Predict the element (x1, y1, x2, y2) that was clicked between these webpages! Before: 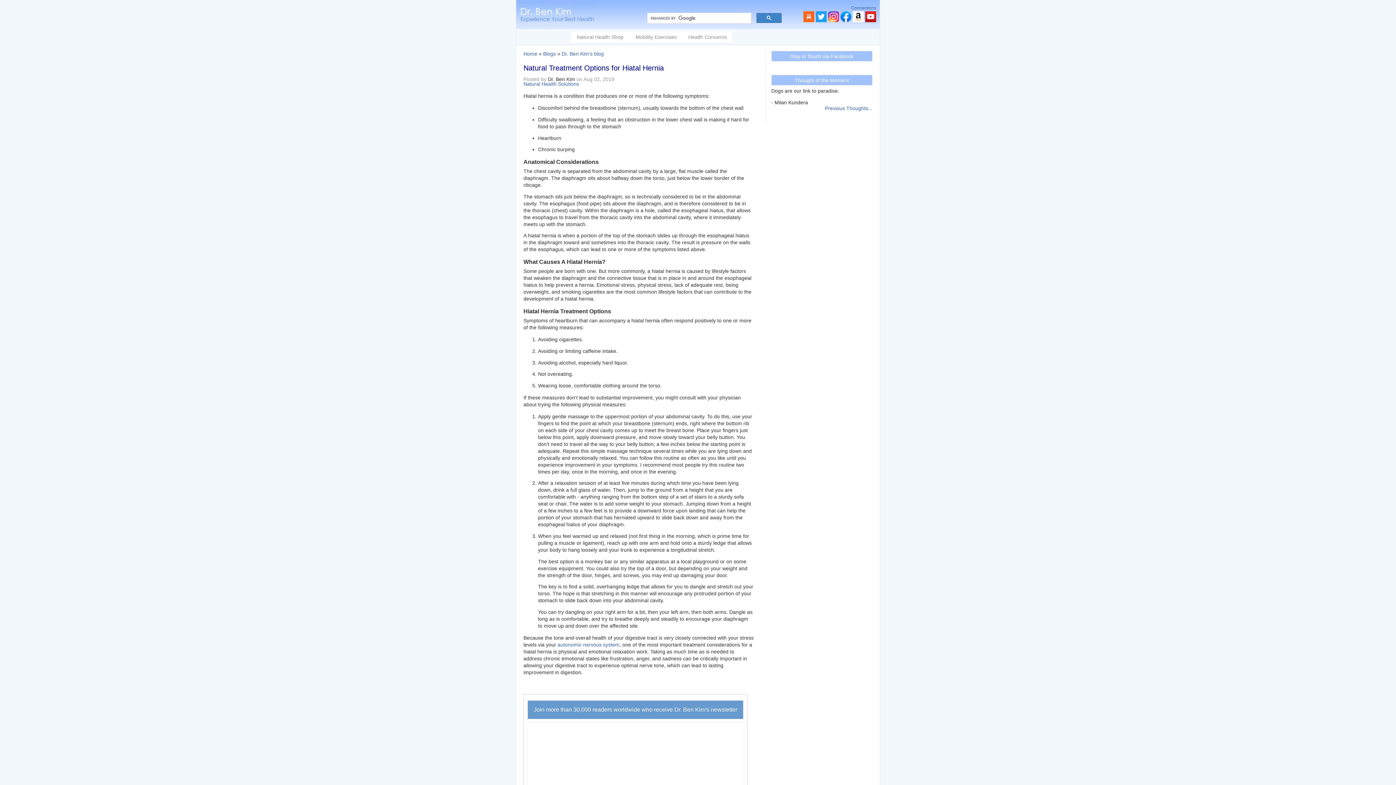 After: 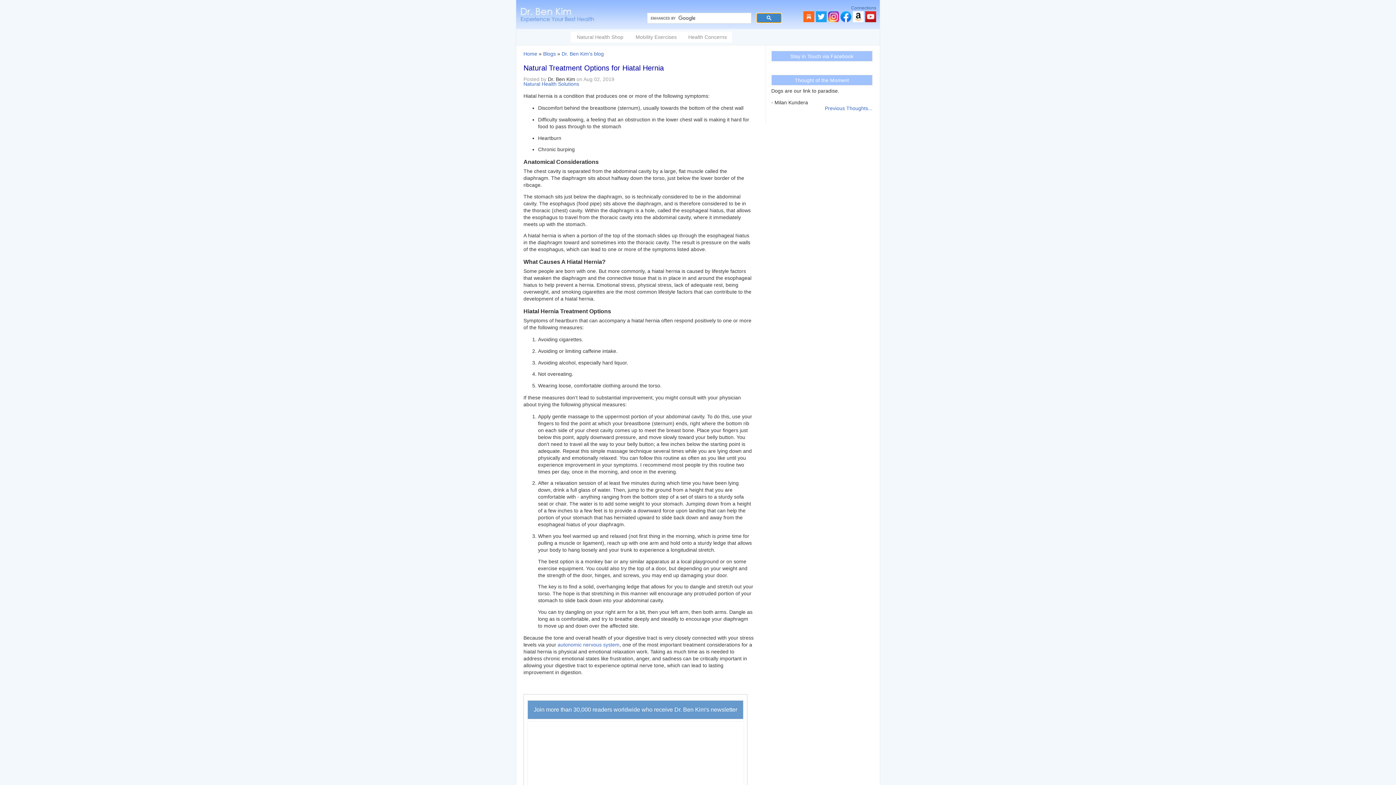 Action: bbox: (756, 13, 781, 22)